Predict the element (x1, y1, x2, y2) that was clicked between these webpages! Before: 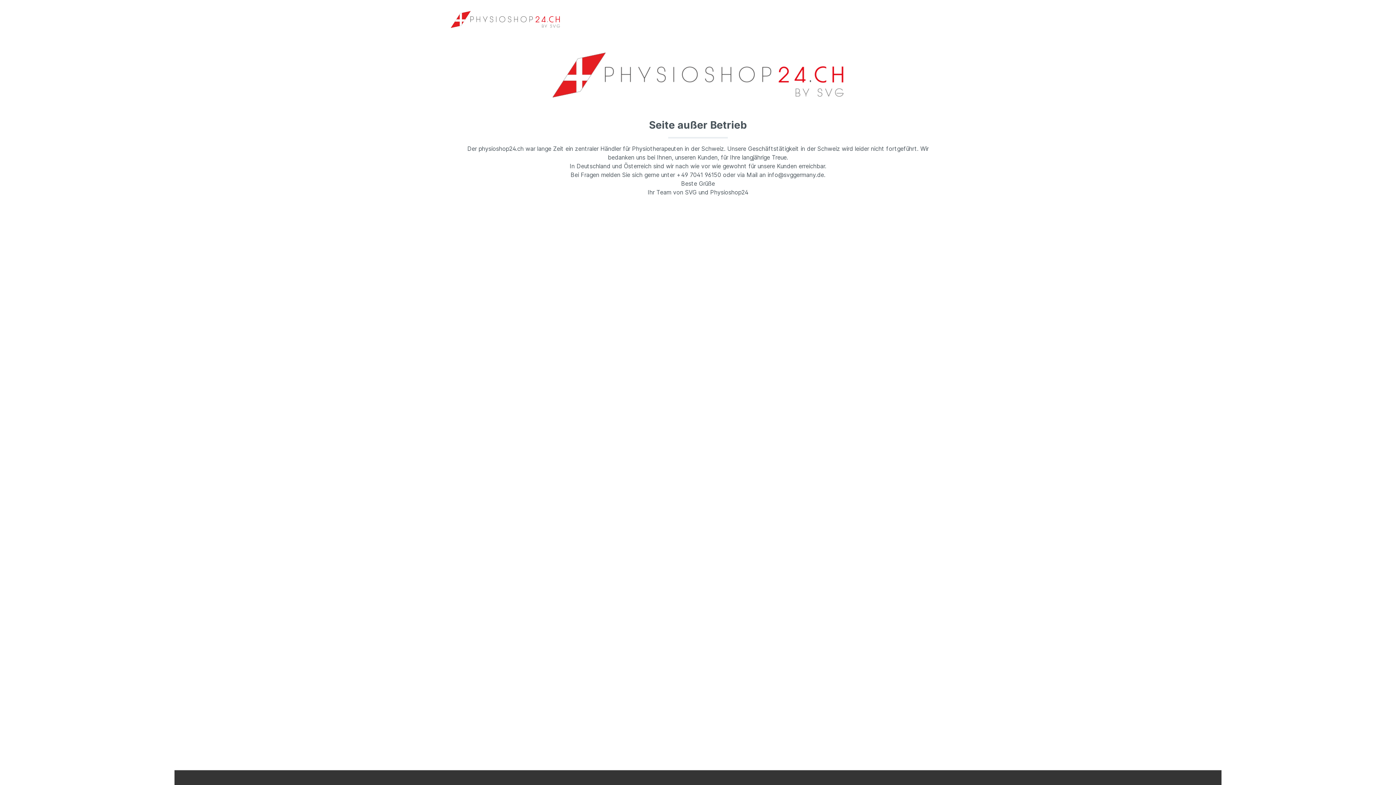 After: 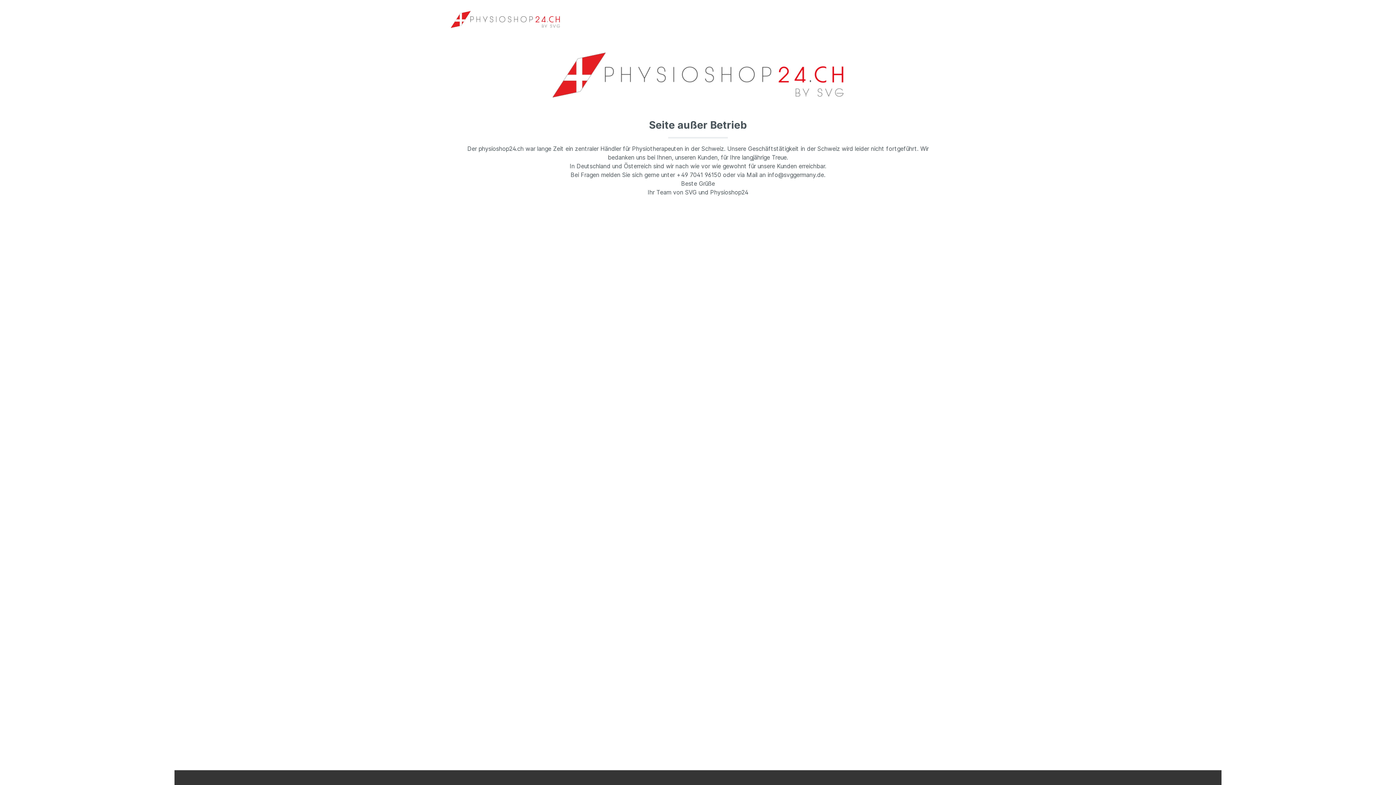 Action: bbox: (450, 8, 560, 30)